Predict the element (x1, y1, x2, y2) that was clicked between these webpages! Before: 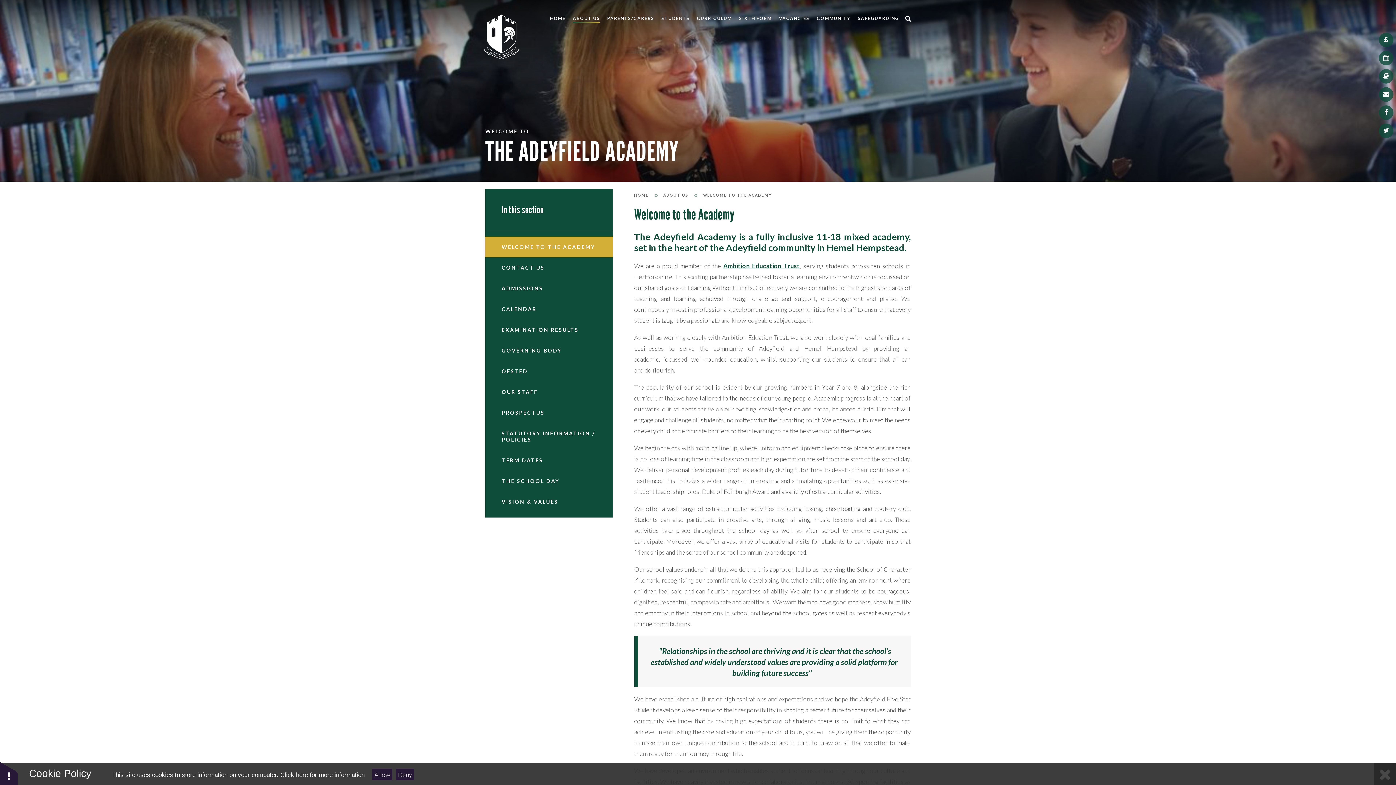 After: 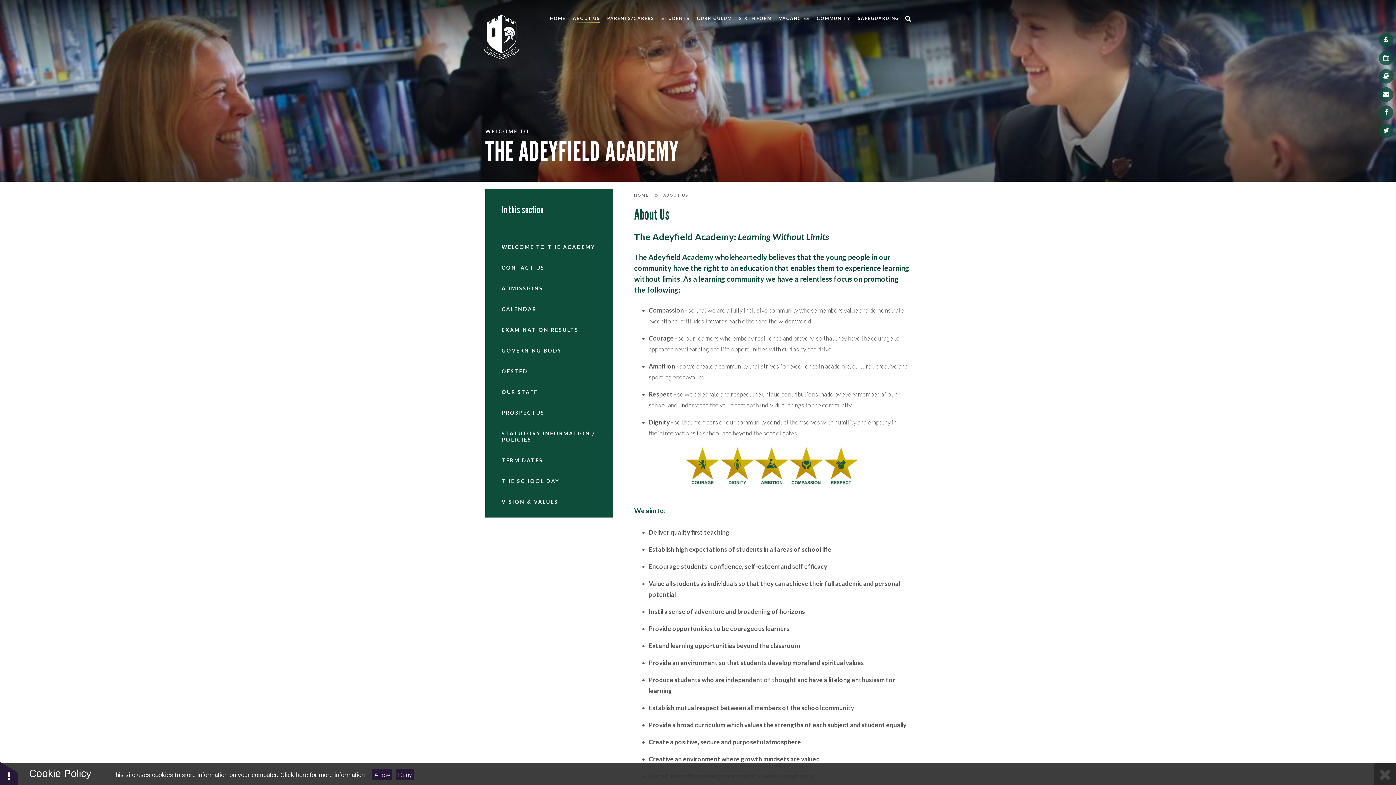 Action: bbox: (663, 193, 688, 197) label: ABOUT US